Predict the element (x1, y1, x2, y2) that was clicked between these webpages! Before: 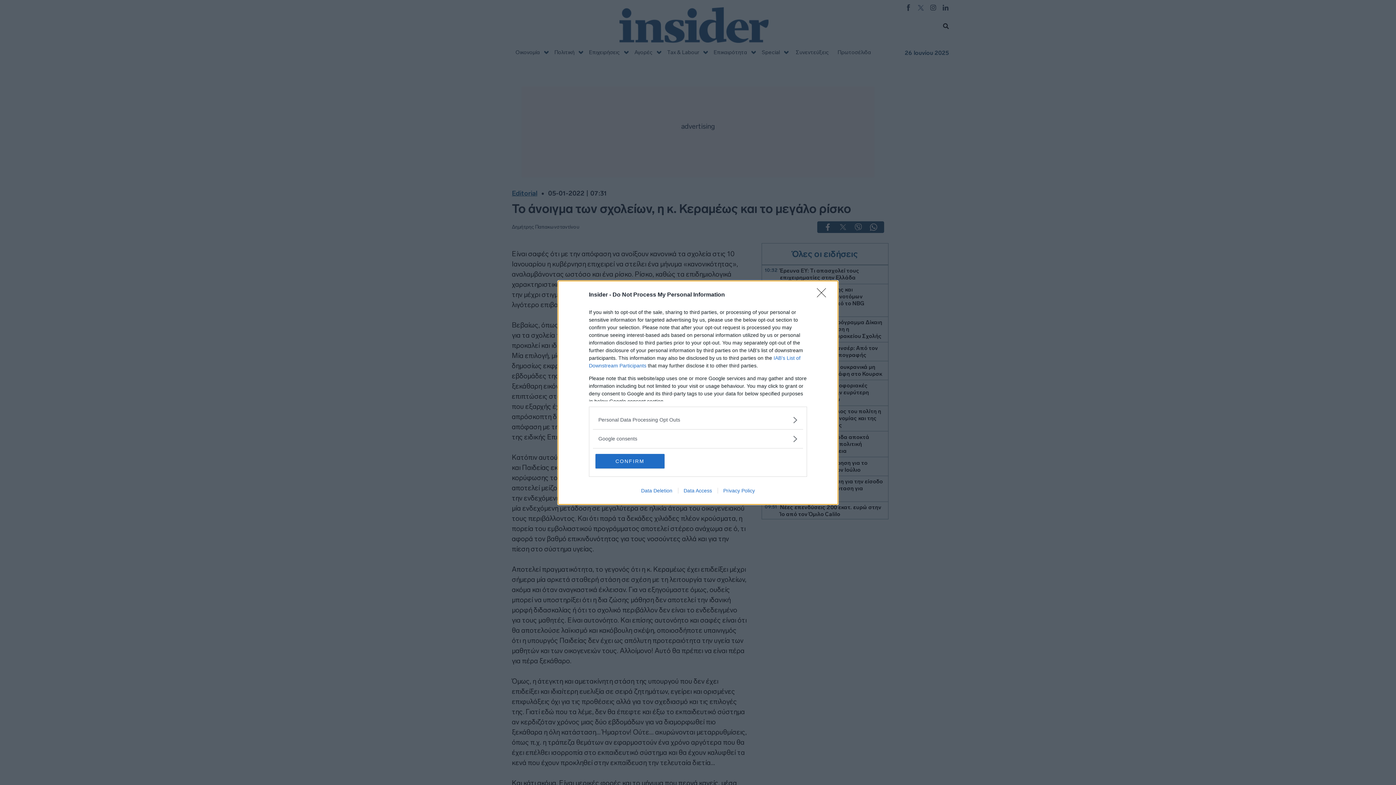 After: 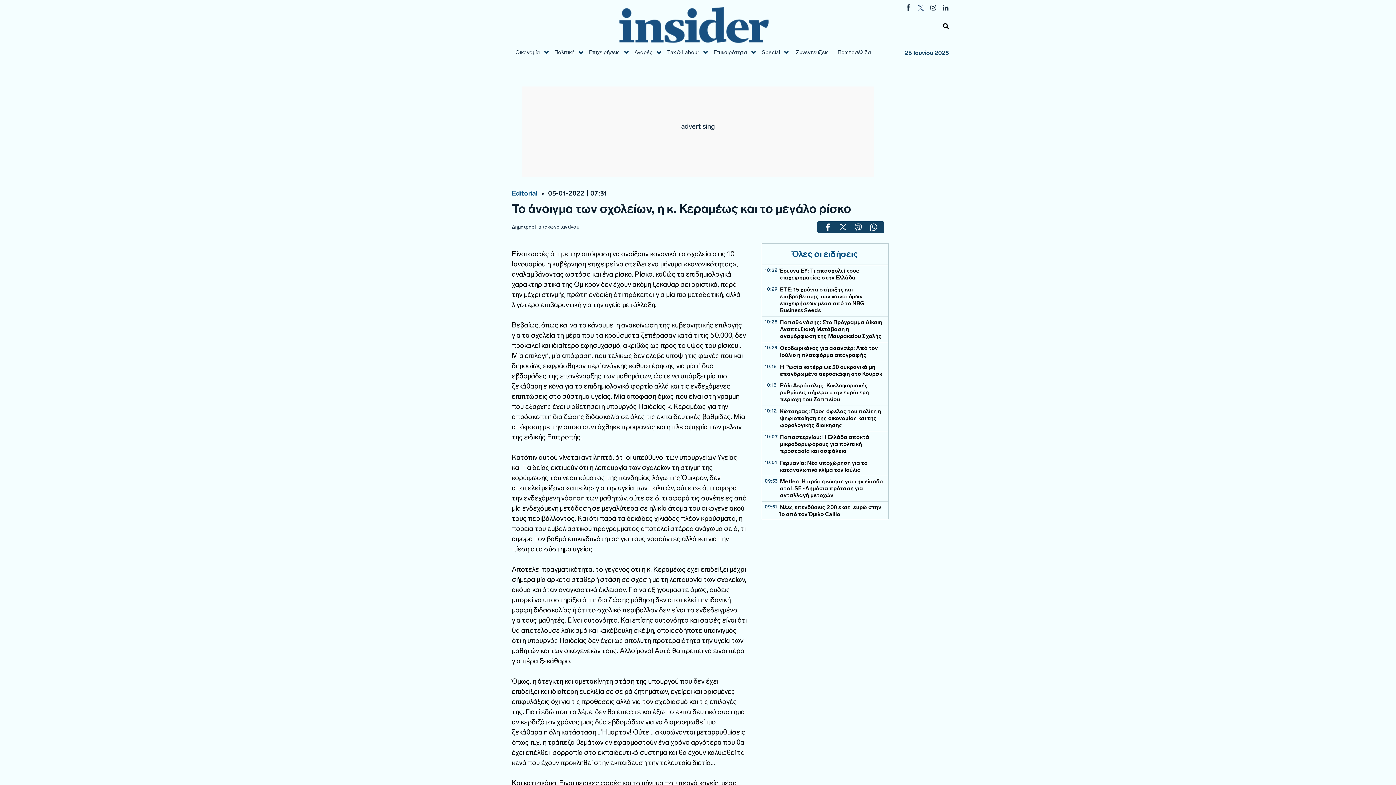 Action: bbox: (595, 454, 664, 468) label: CONFIRM